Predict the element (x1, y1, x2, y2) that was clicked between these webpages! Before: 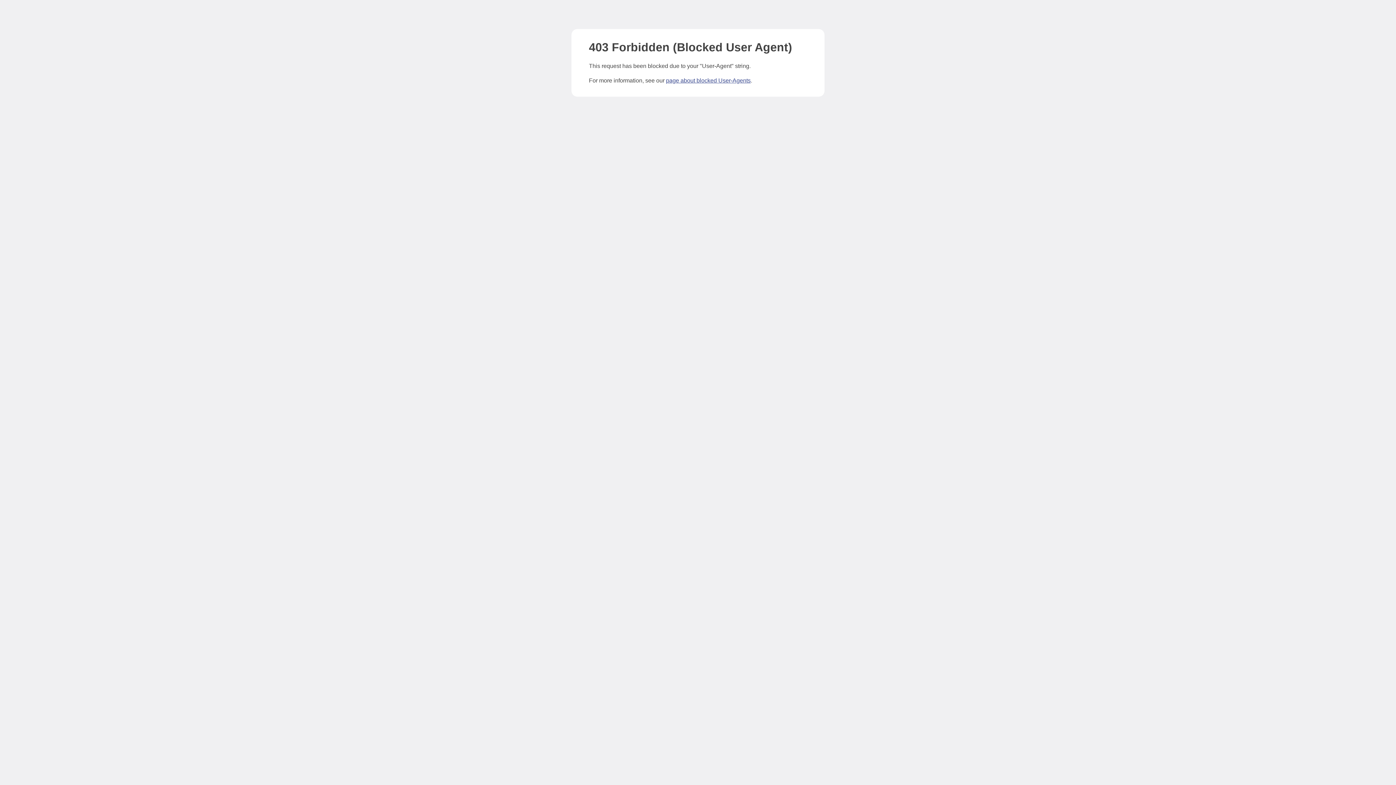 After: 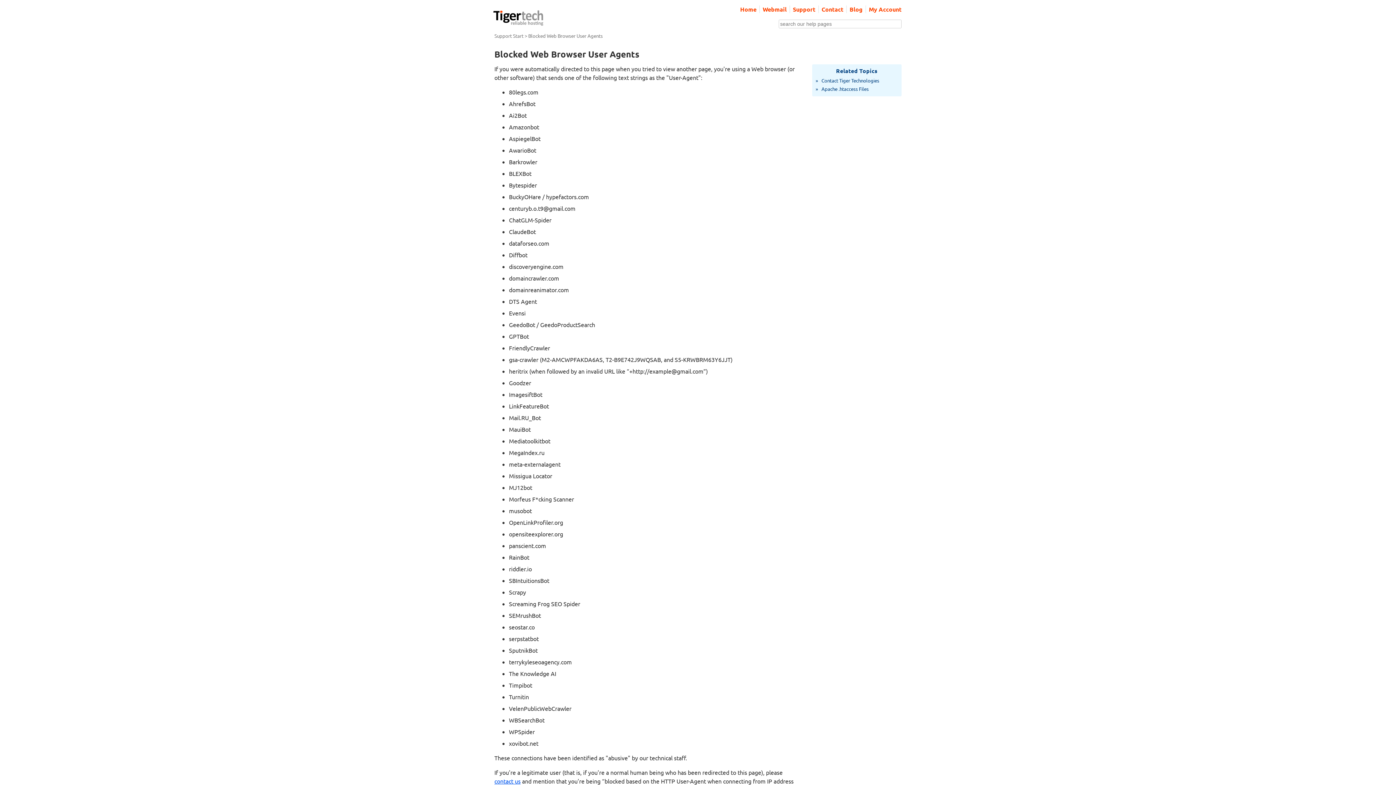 Action: bbox: (666, 77, 750, 83) label: page about blocked User-Agents